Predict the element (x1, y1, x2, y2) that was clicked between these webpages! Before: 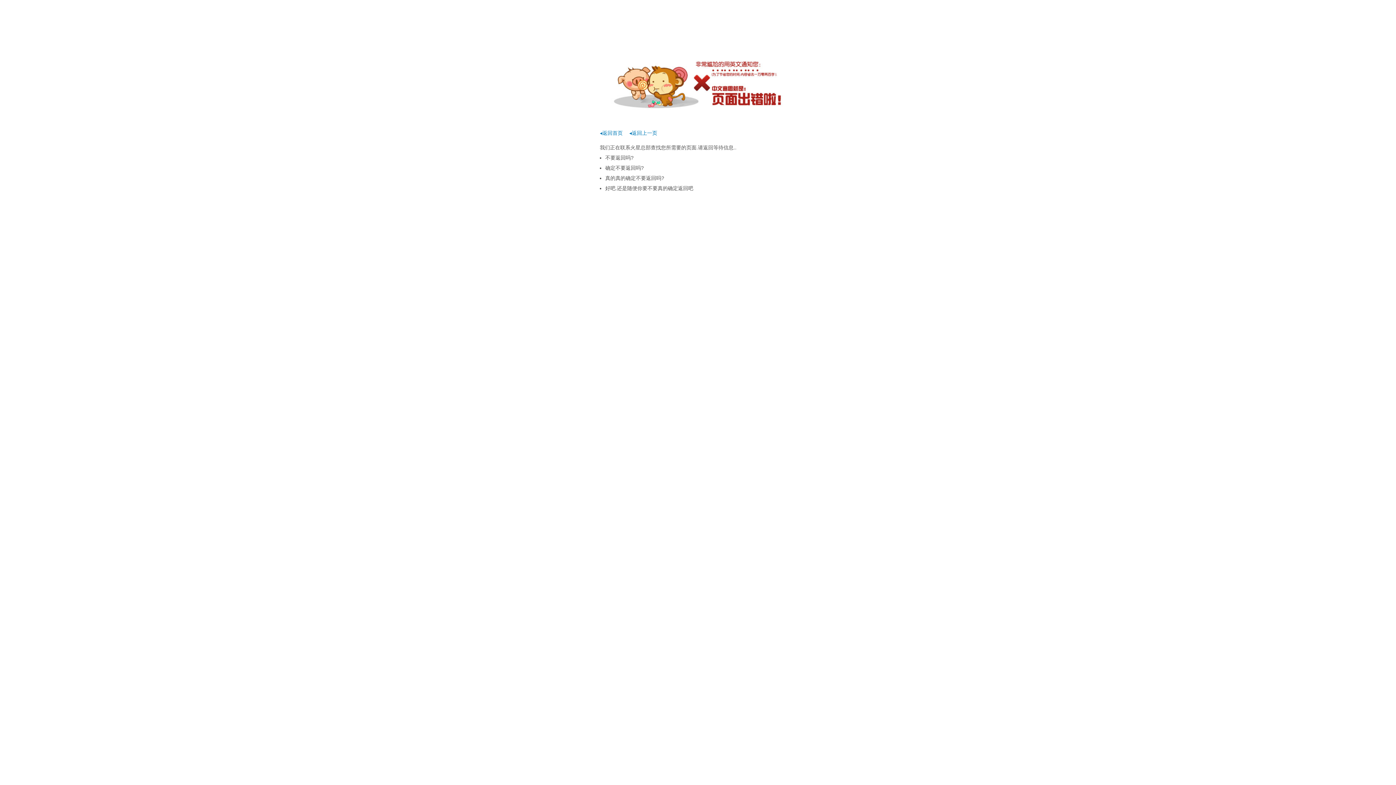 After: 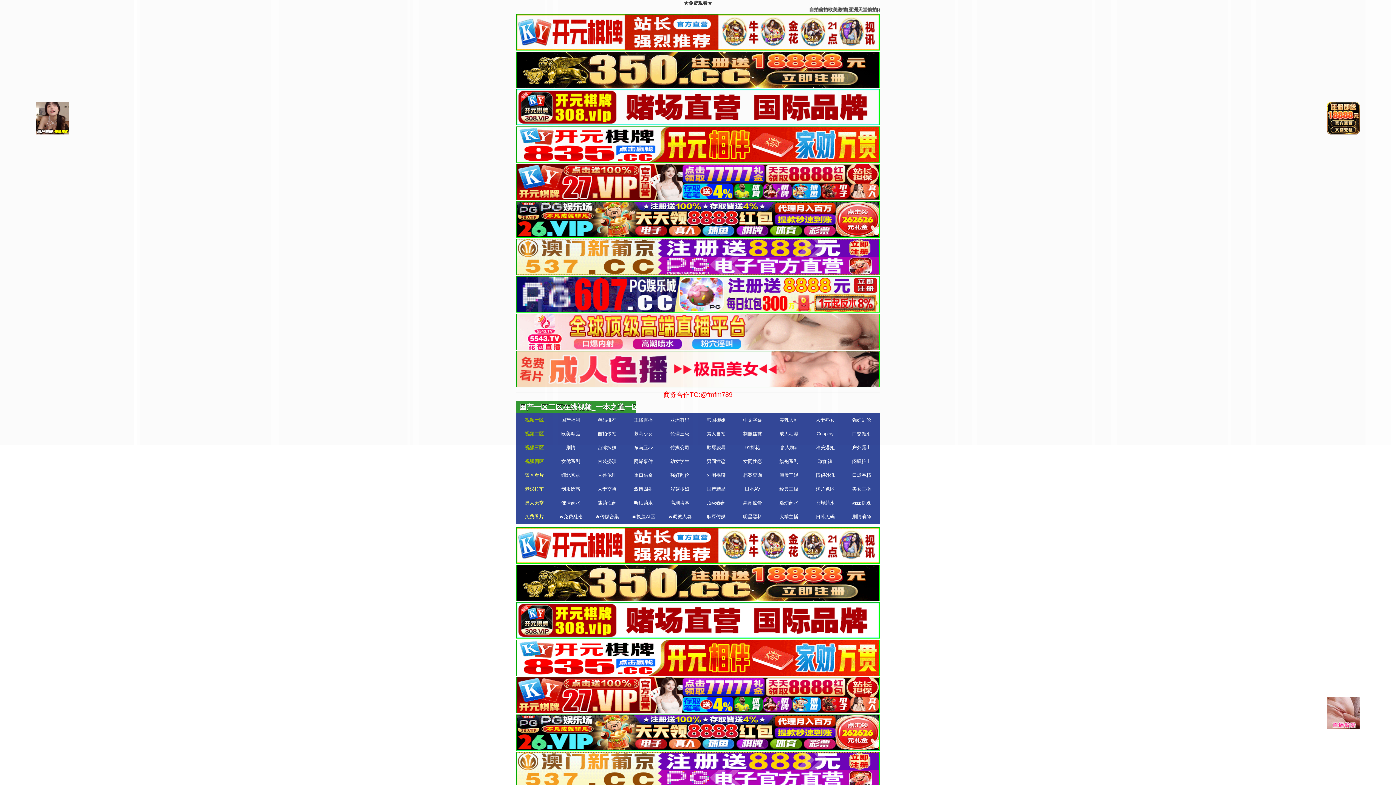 Action: bbox: (600, 130, 622, 136) label: ◂返回首页